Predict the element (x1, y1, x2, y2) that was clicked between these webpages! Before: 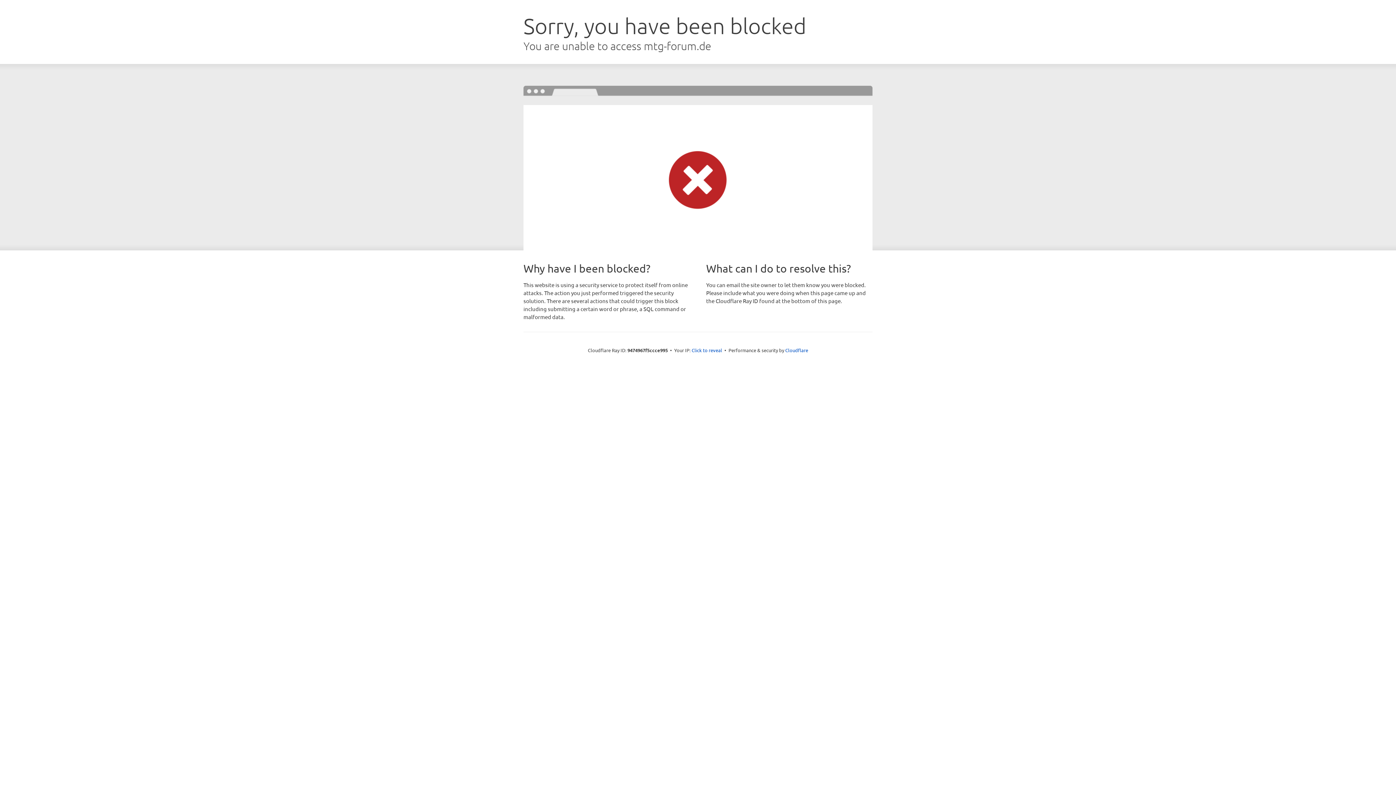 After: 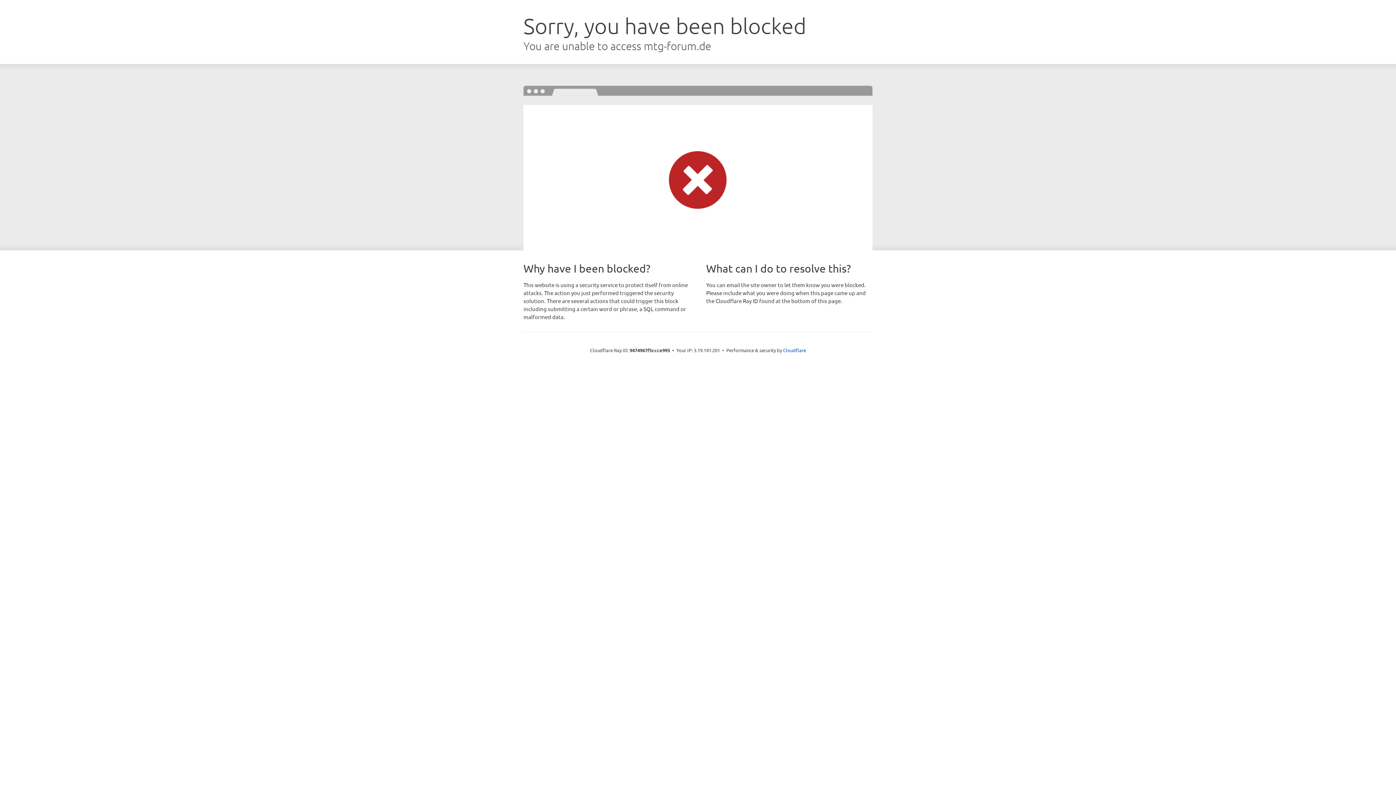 Action: label: Click to reveal bbox: (691, 346, 722, 353)